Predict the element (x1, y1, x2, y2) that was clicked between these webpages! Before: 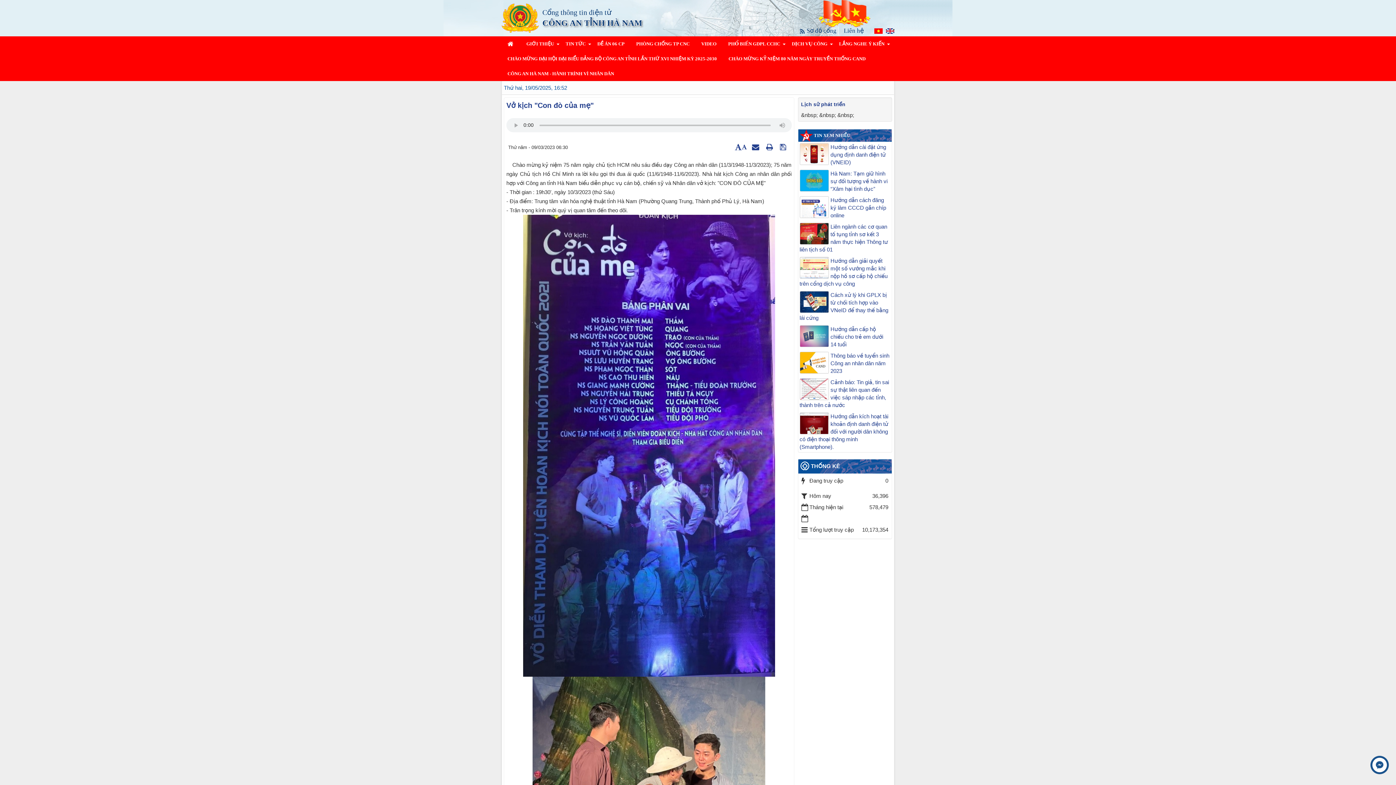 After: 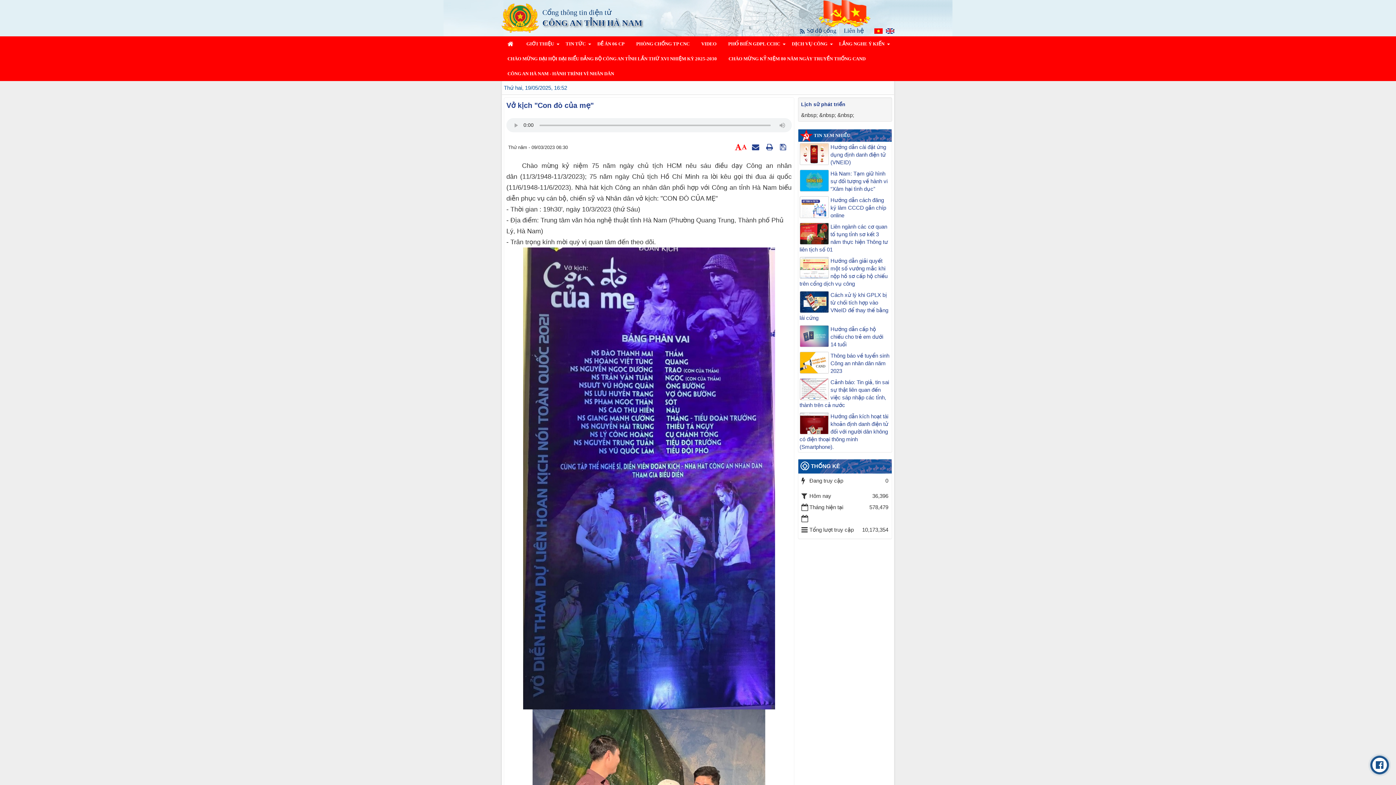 Action: bbox: (735, 144, 747, 150)